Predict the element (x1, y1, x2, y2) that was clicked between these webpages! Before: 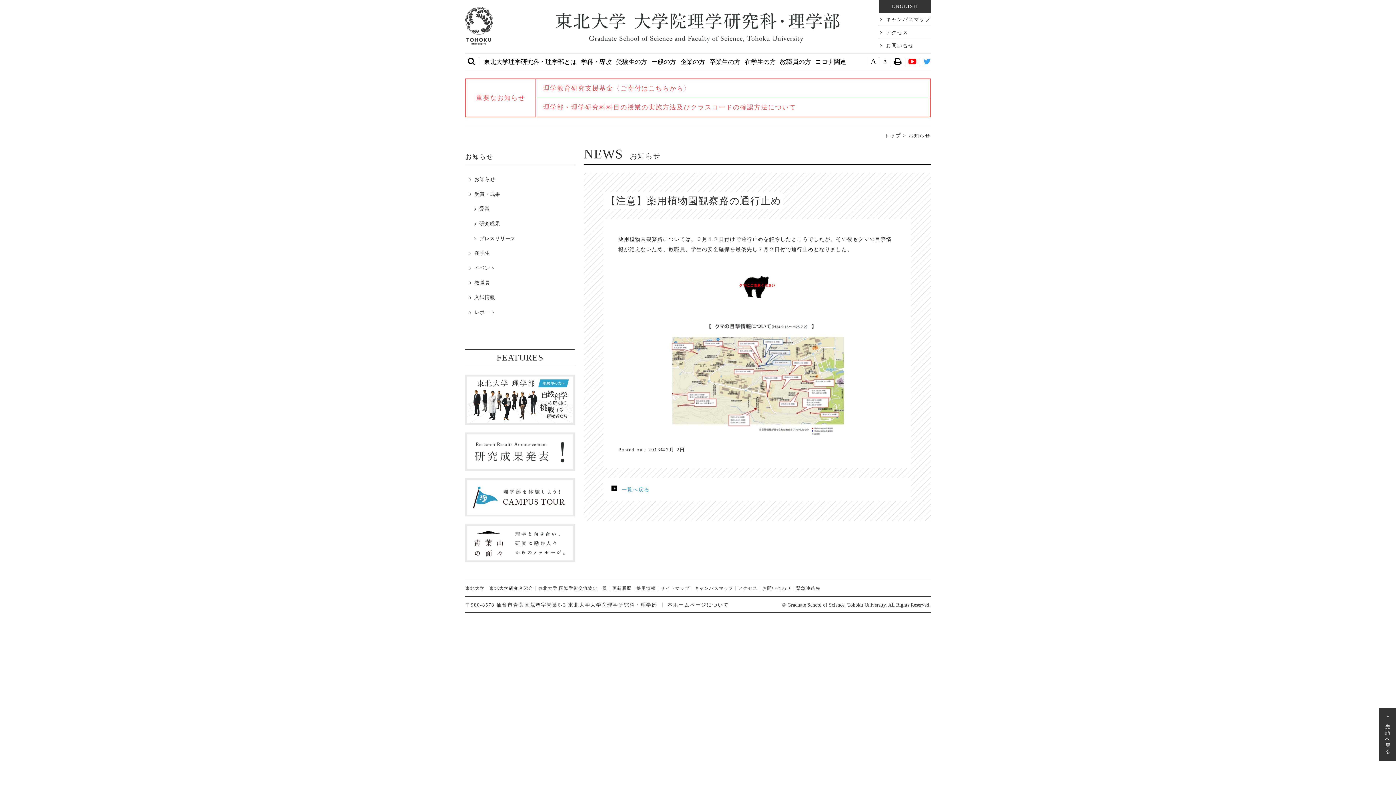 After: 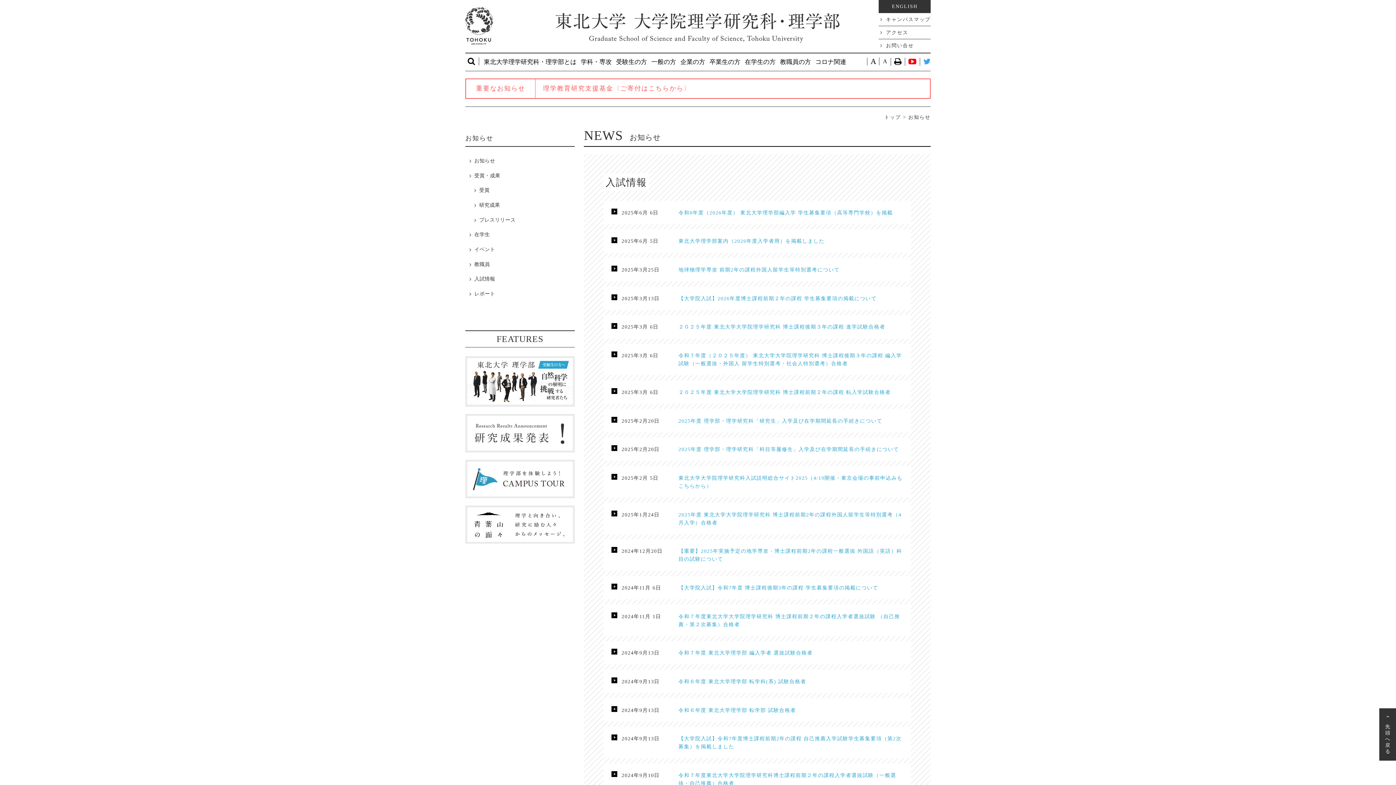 Action: bbox: (474, 294, 495, 300) label: 入試情報